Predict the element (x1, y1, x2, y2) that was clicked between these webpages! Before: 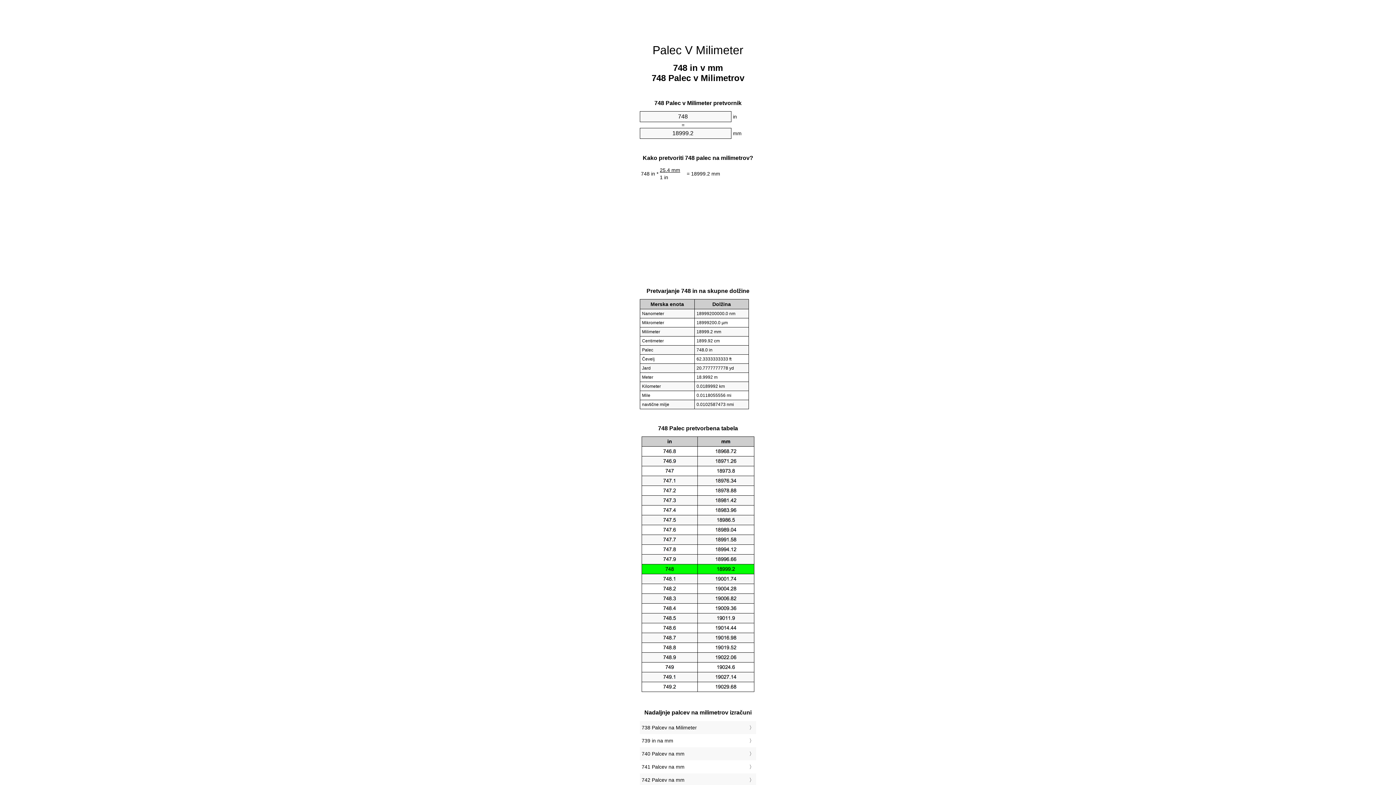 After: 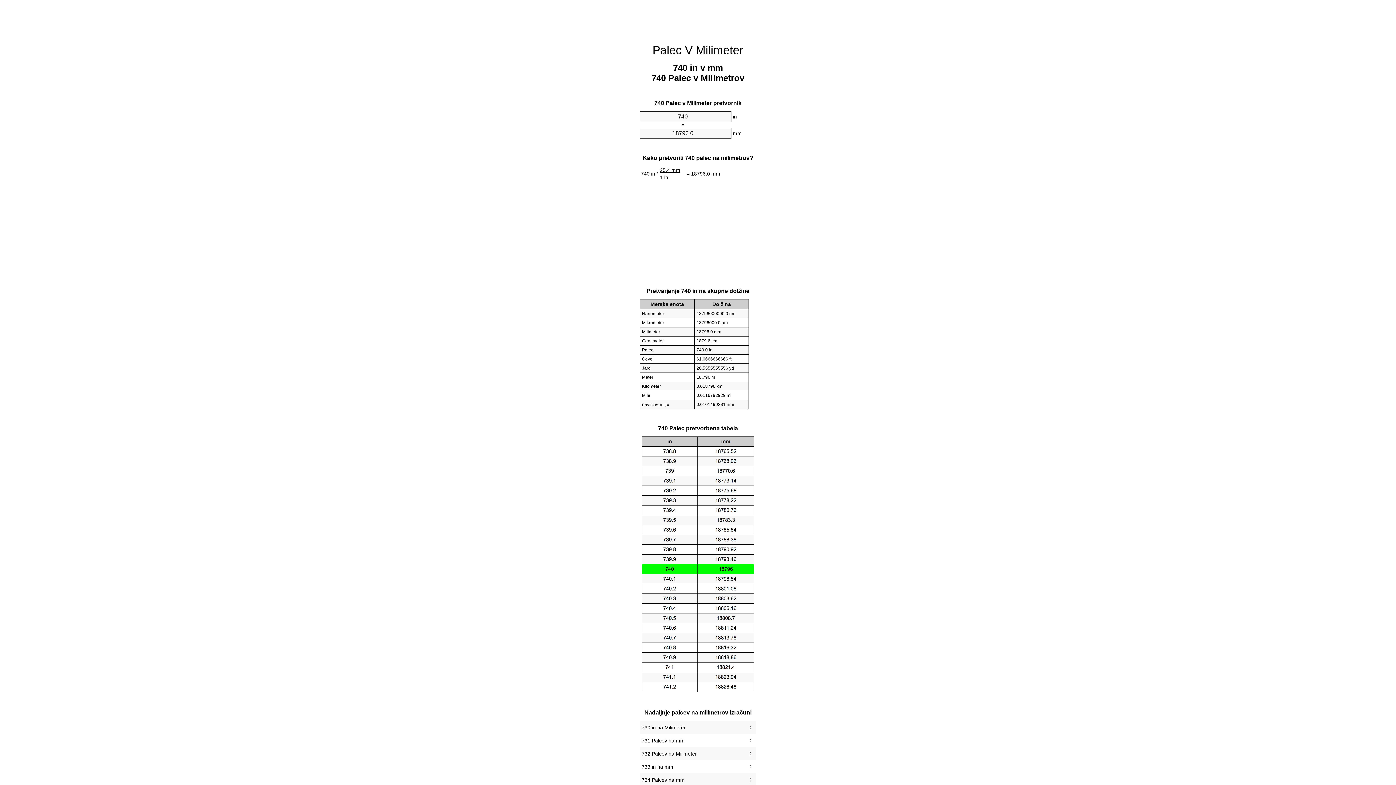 Action: bbox: (641, 749, 754, 759) label: 740 Palcev na mm